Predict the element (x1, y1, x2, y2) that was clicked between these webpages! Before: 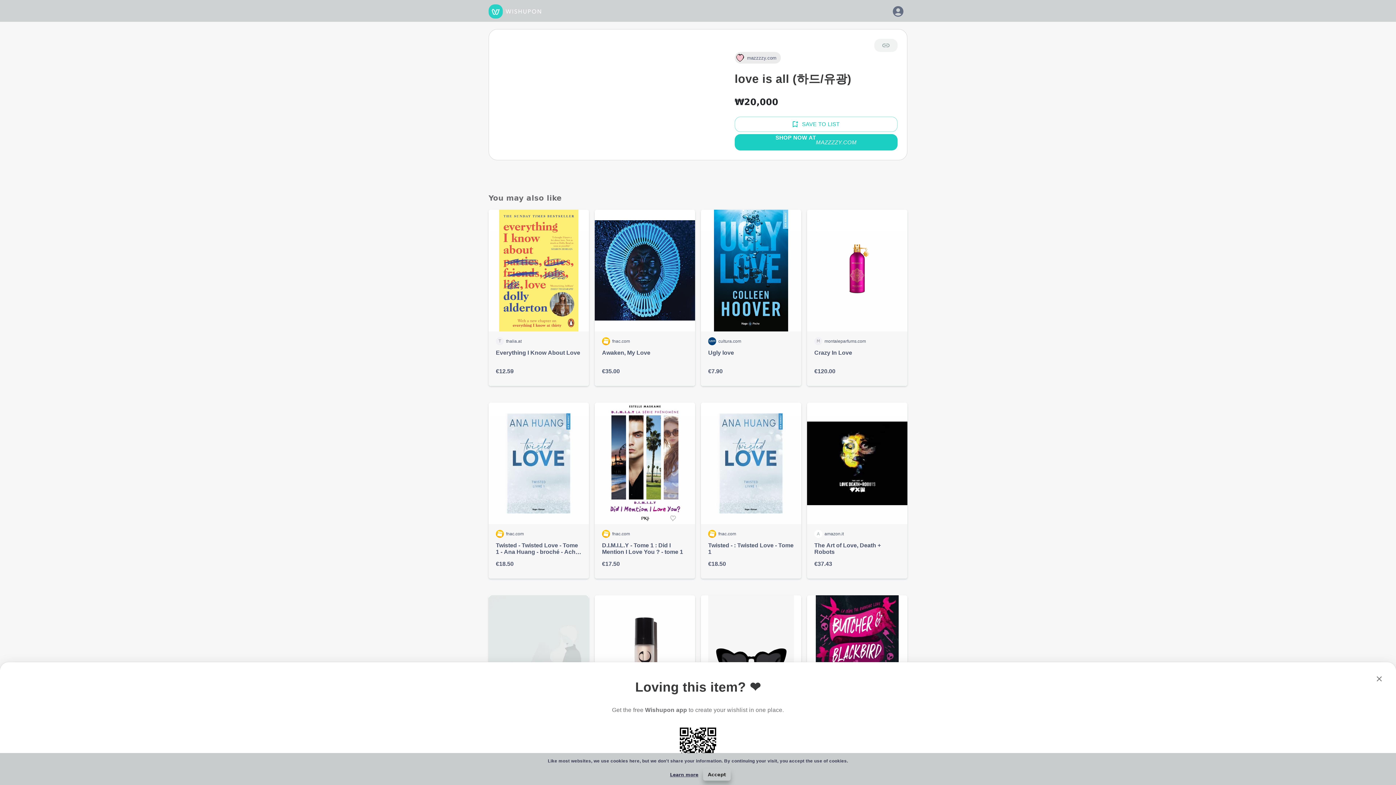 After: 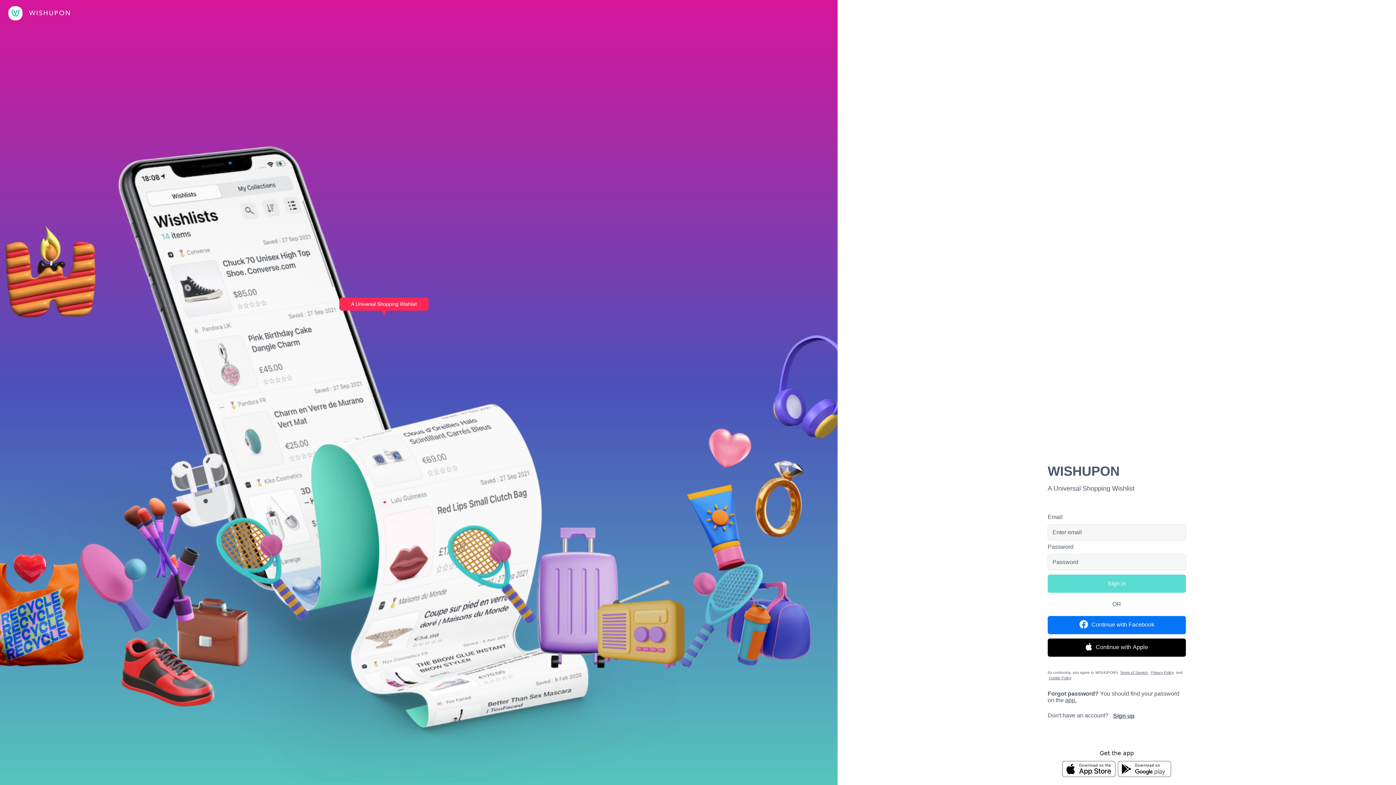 Action: bbox: (889, 2, 907, 20) label: login